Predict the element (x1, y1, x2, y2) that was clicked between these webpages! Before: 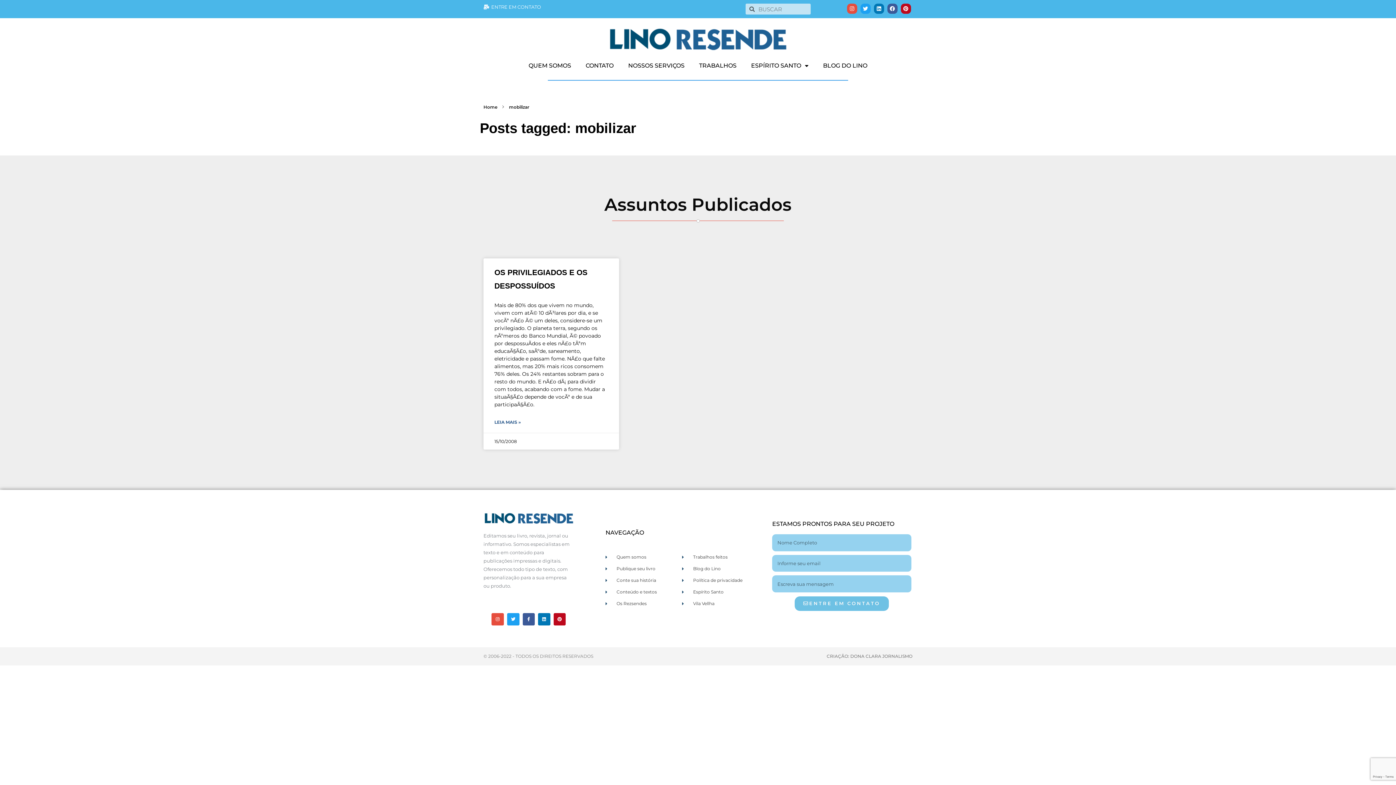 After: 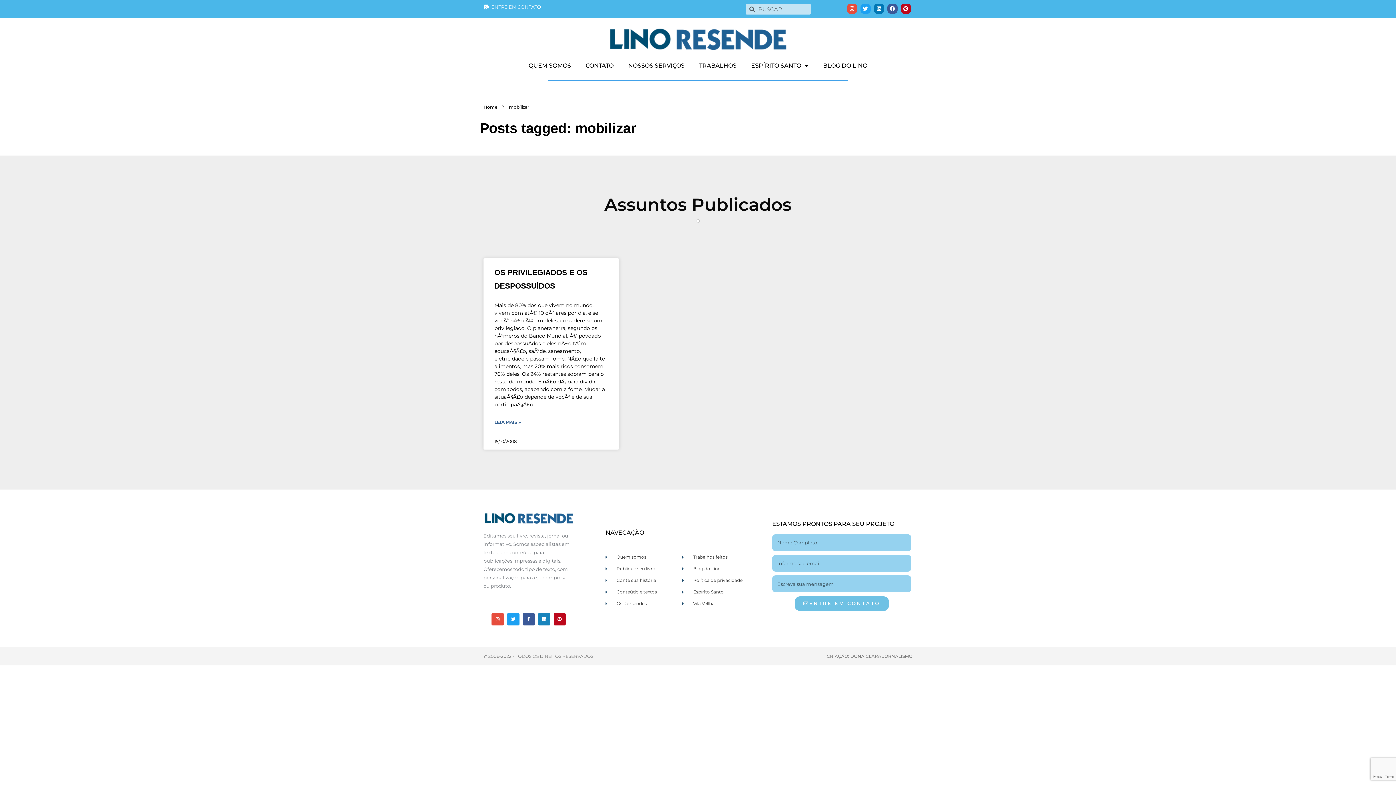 Action: bbox: (538, 613, 550, 625) label: Linkedin